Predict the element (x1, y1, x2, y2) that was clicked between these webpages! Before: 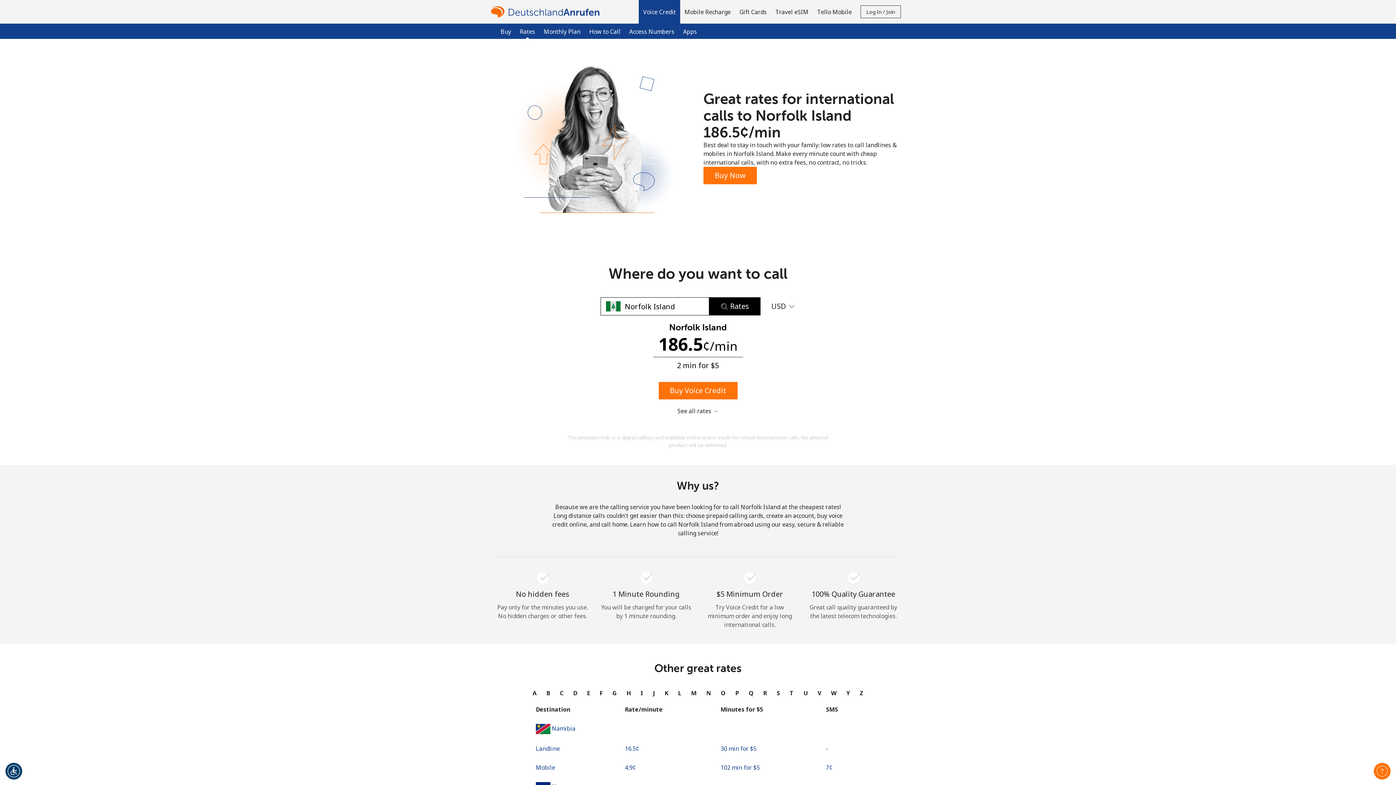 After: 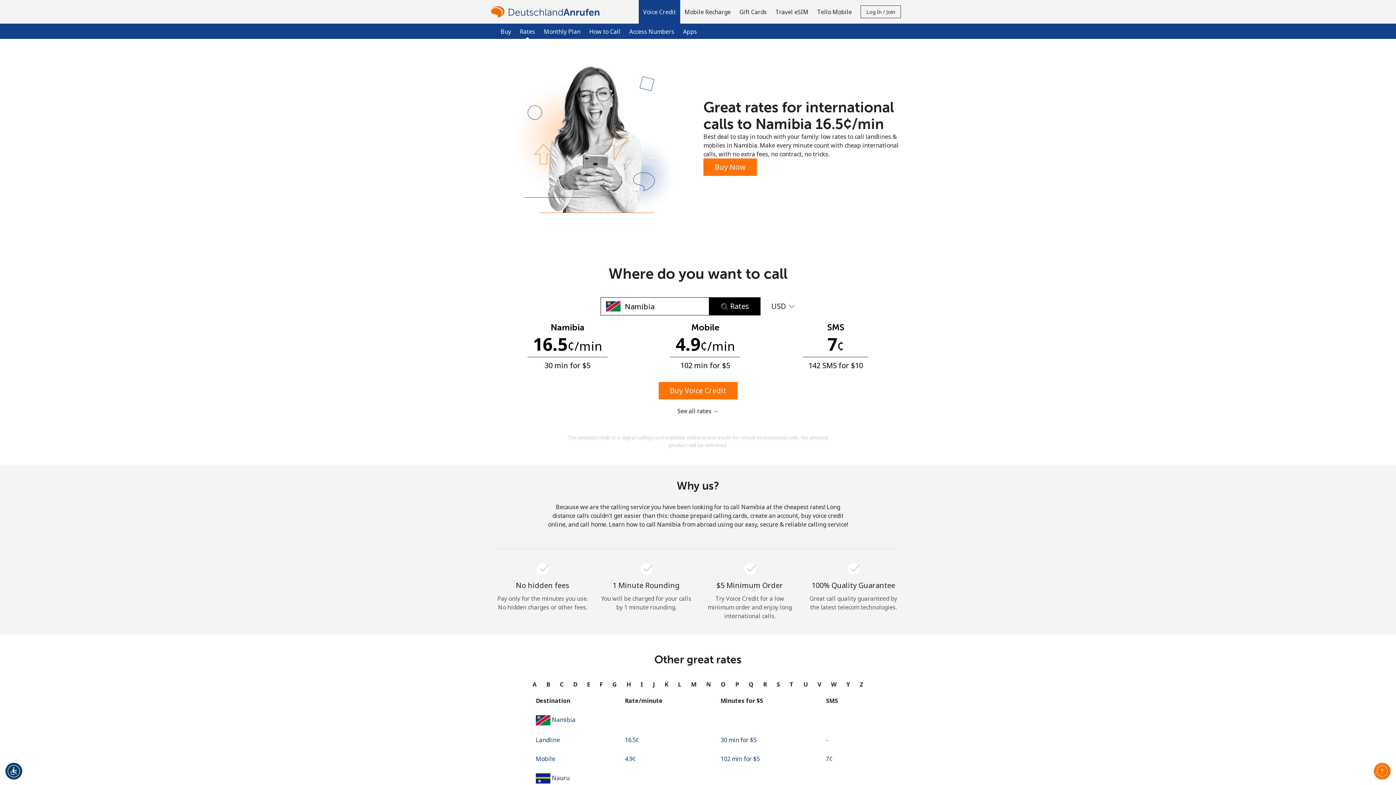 Action: bbox: (552, 724, 575, 732) label: Namibia